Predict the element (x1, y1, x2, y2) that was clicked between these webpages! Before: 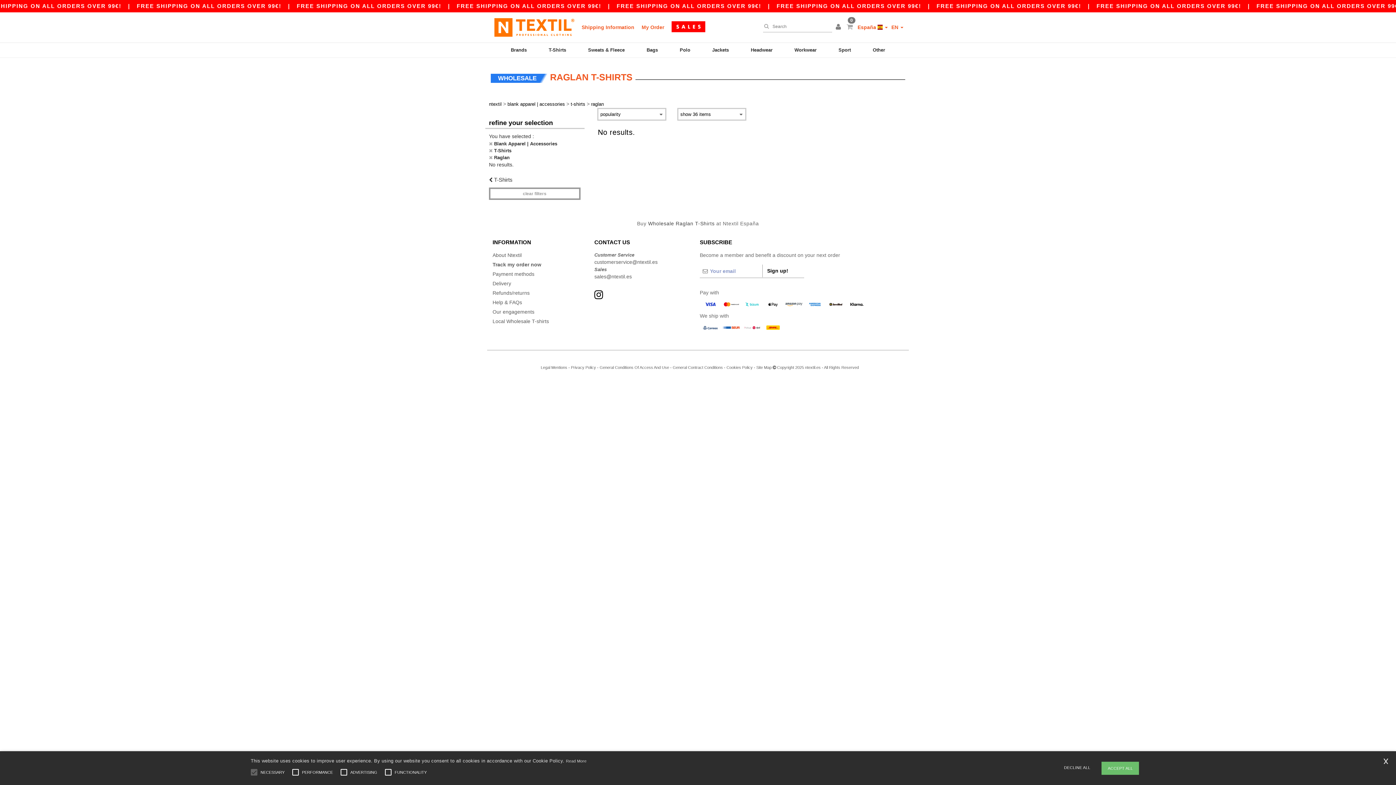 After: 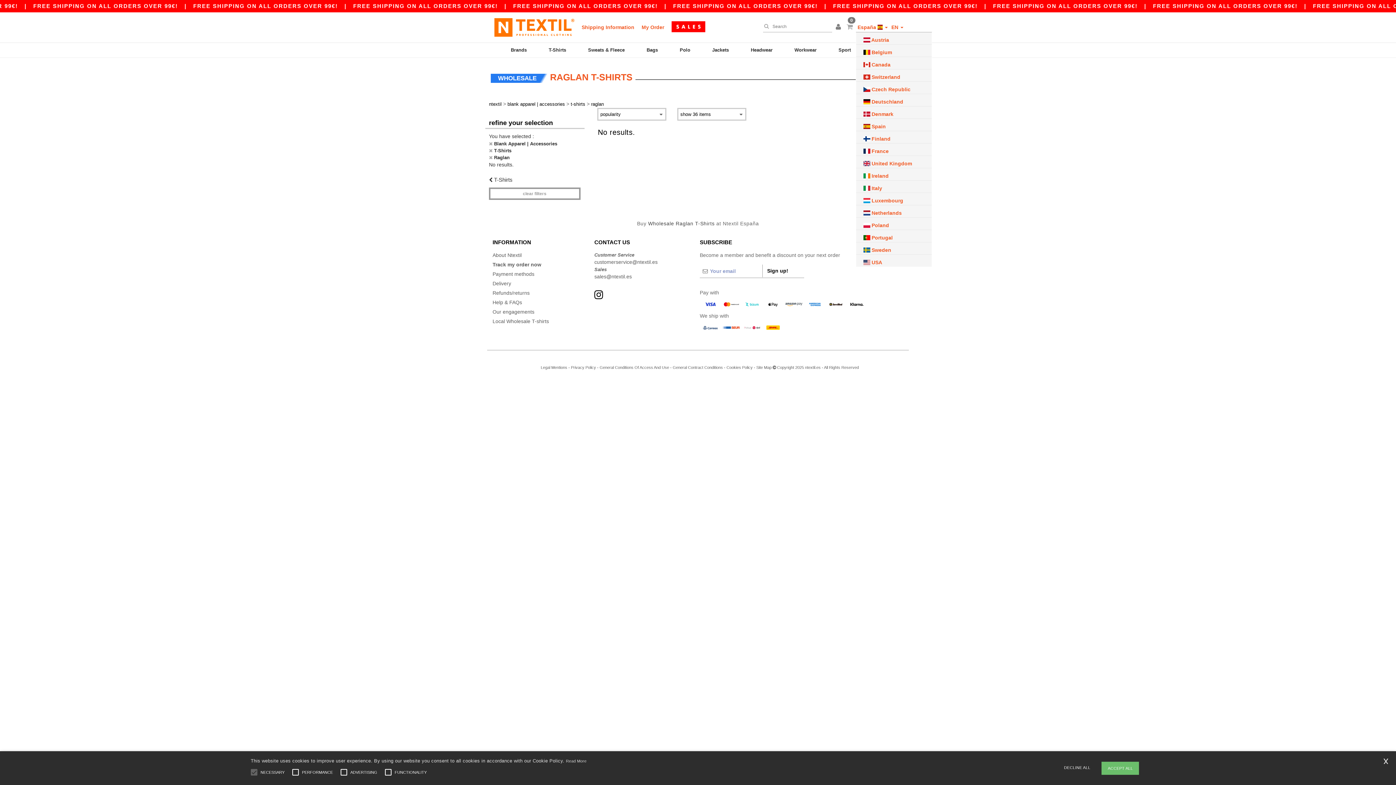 Action: bbox: (857, 20, 888, 31) label: España  